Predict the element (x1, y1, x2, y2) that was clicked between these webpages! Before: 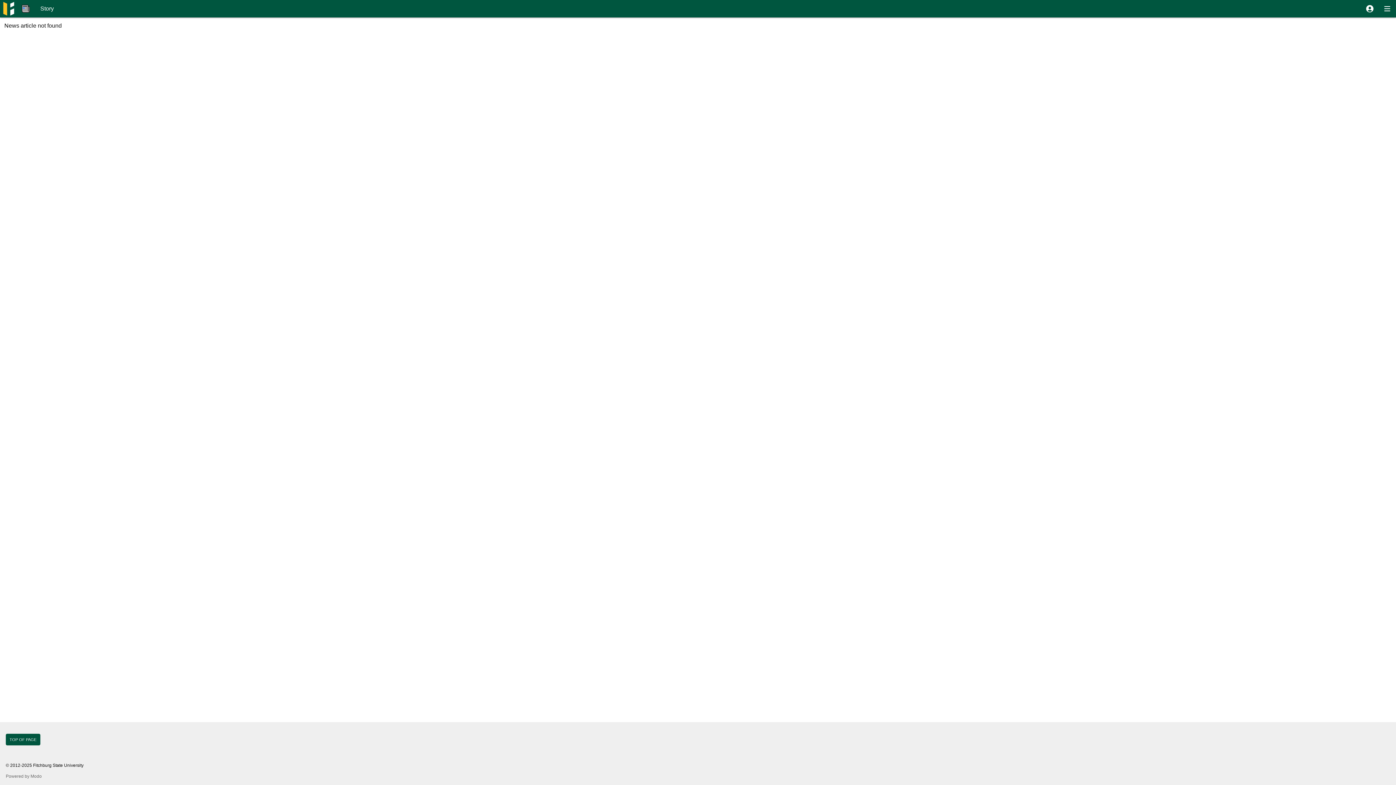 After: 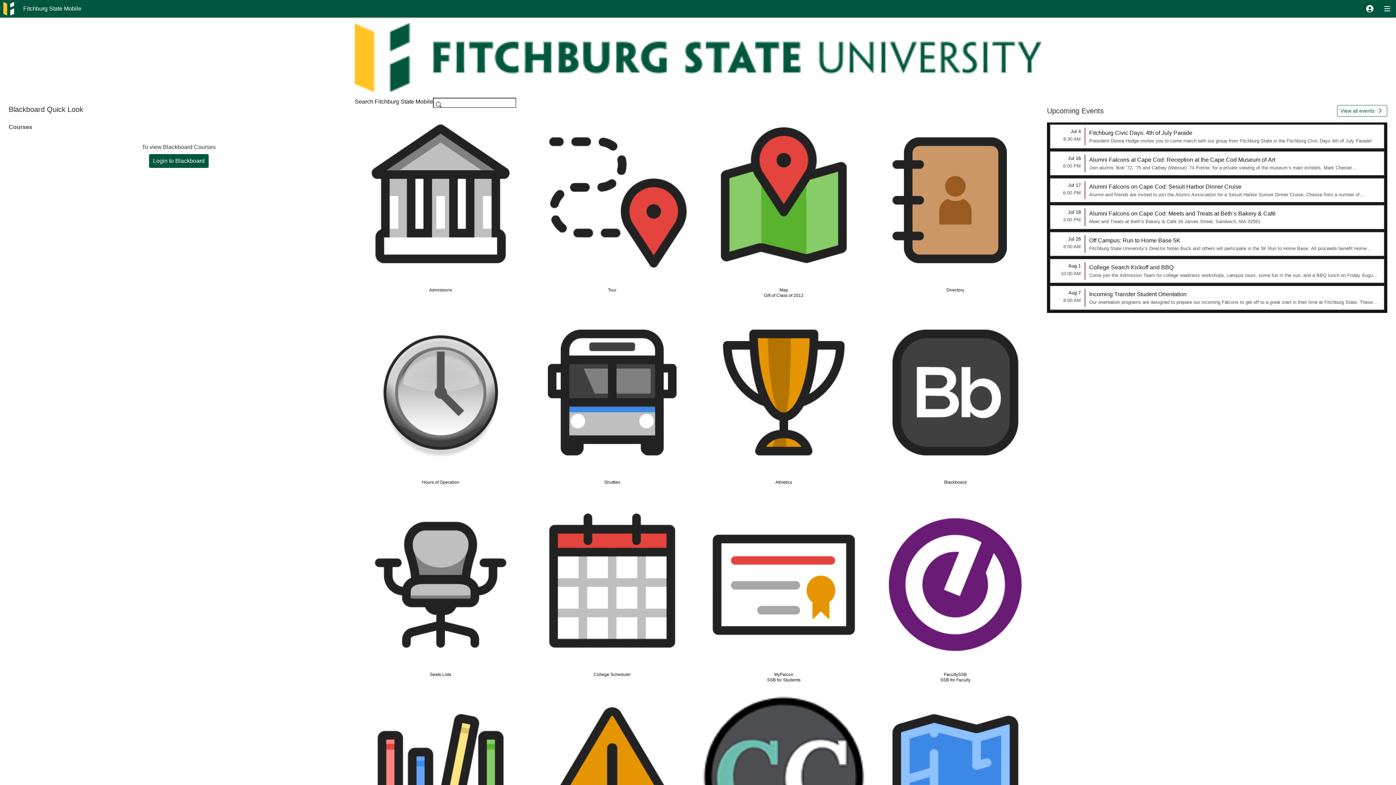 Action: bbox: (0, 0, 17, 17)